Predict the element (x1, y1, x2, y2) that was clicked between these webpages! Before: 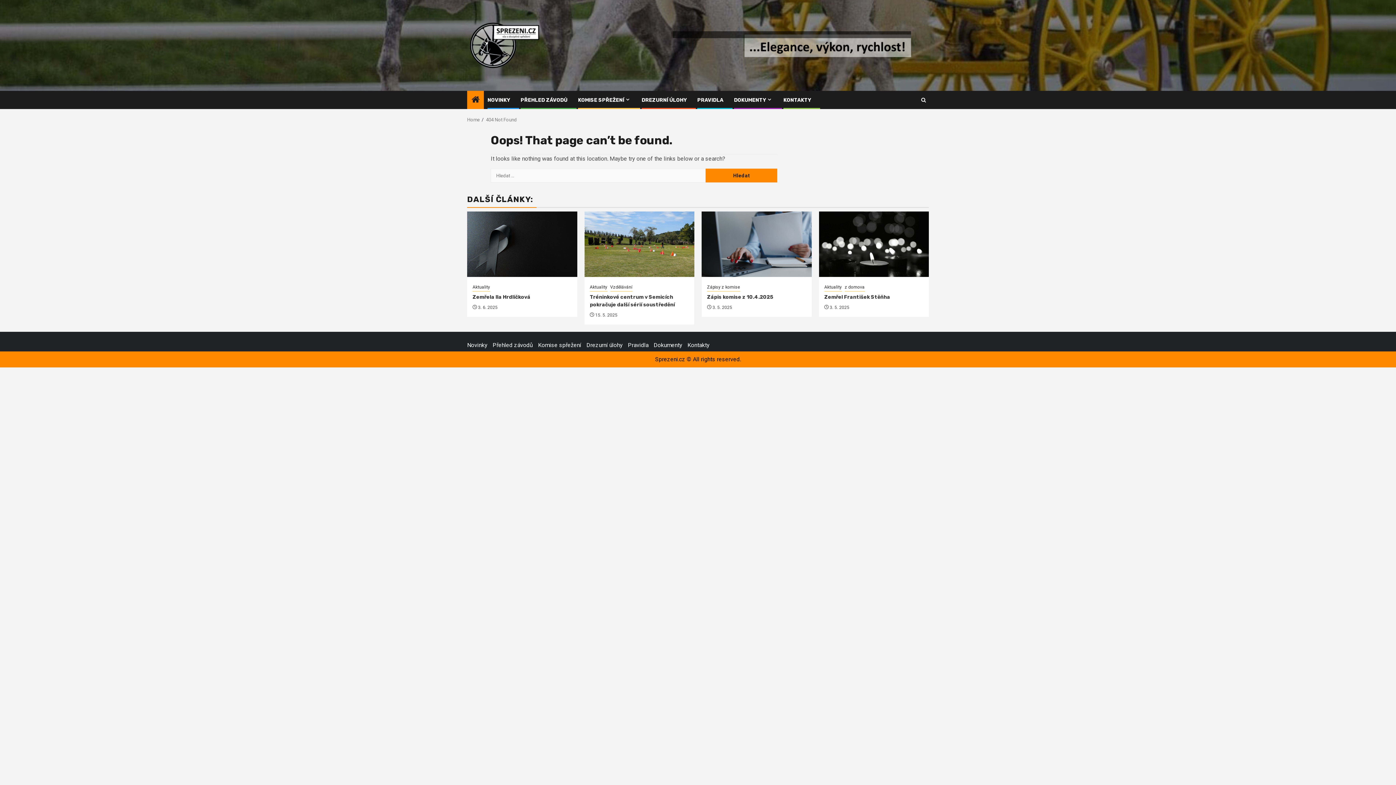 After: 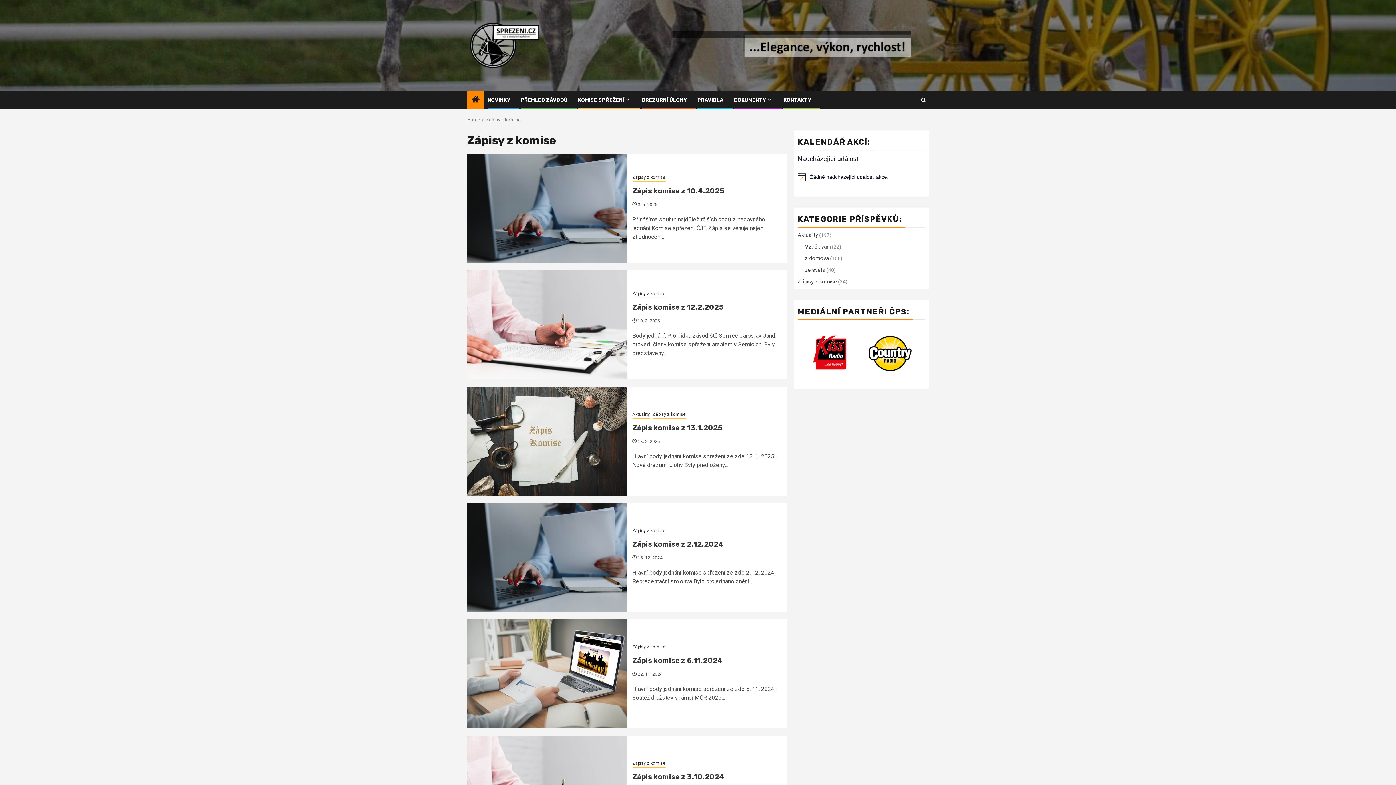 Action: bbox: (707, 284, 740, 291) label: Zápisy z komise